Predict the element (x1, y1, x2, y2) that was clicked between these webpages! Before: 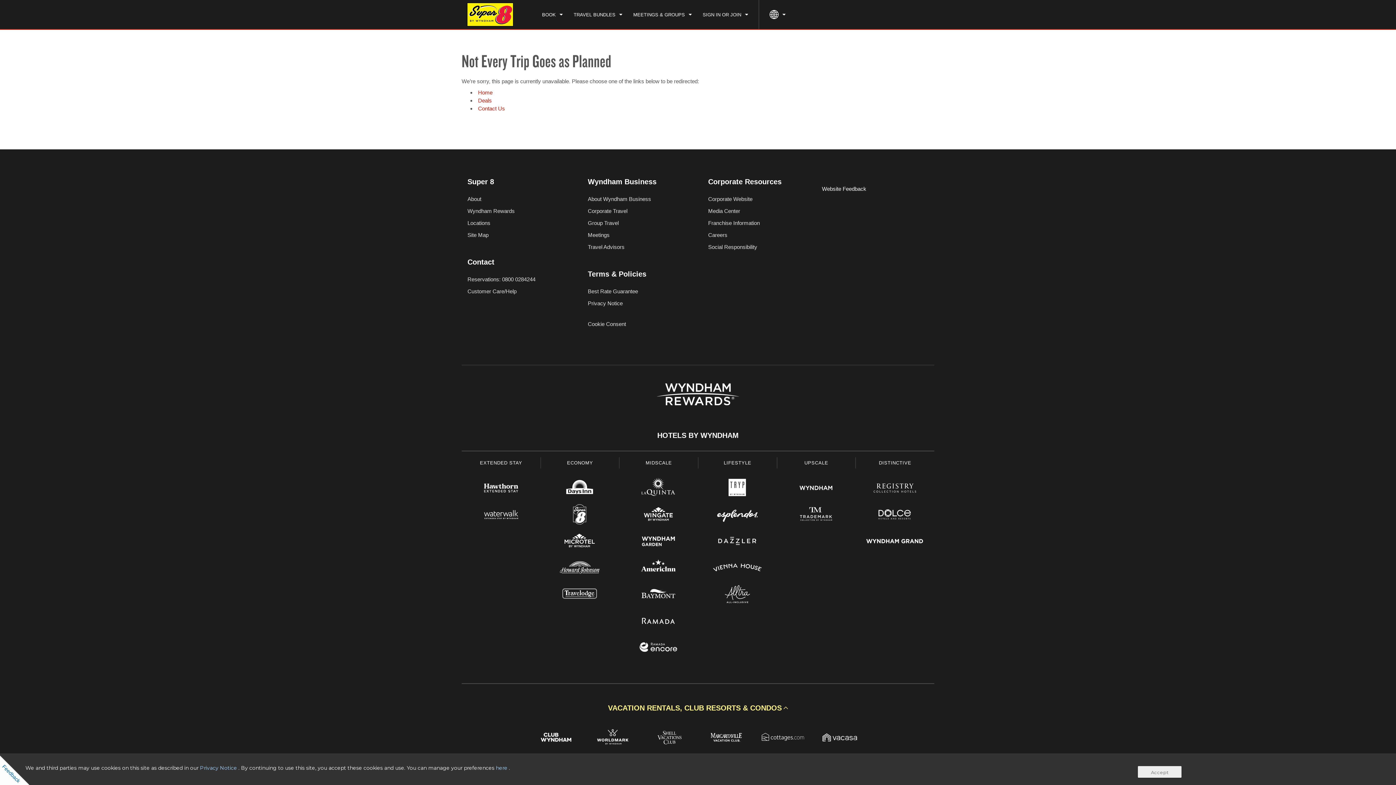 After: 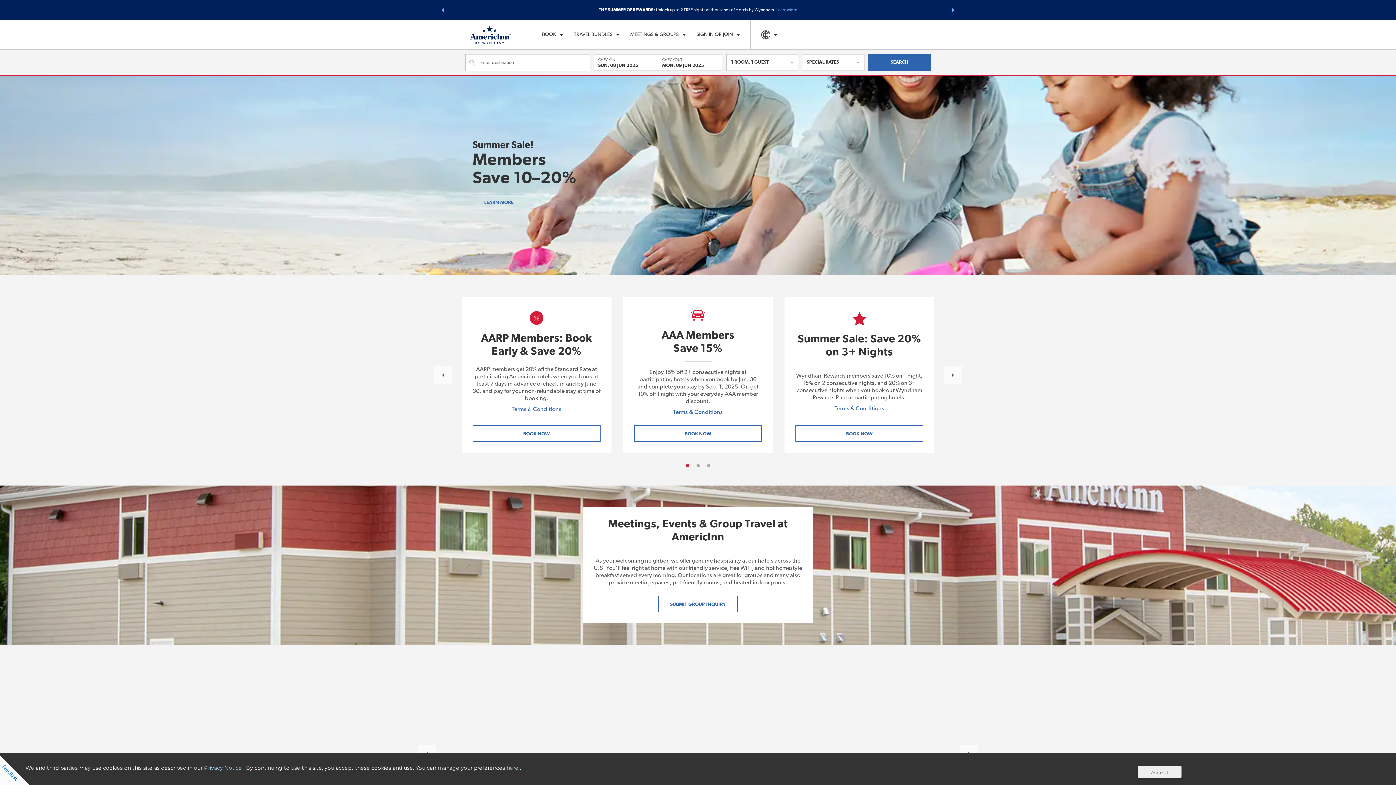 Action: bbox: (630, 557, 687, 580)